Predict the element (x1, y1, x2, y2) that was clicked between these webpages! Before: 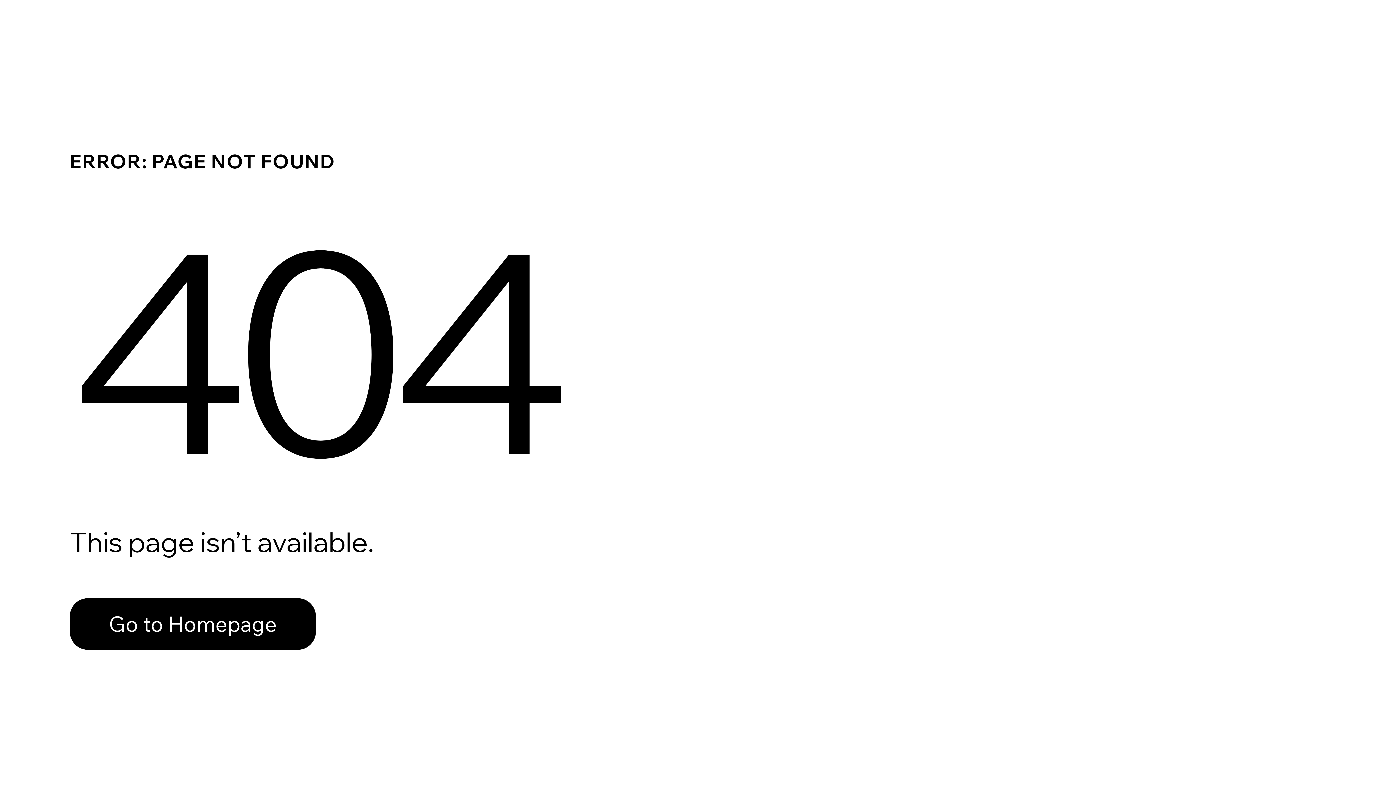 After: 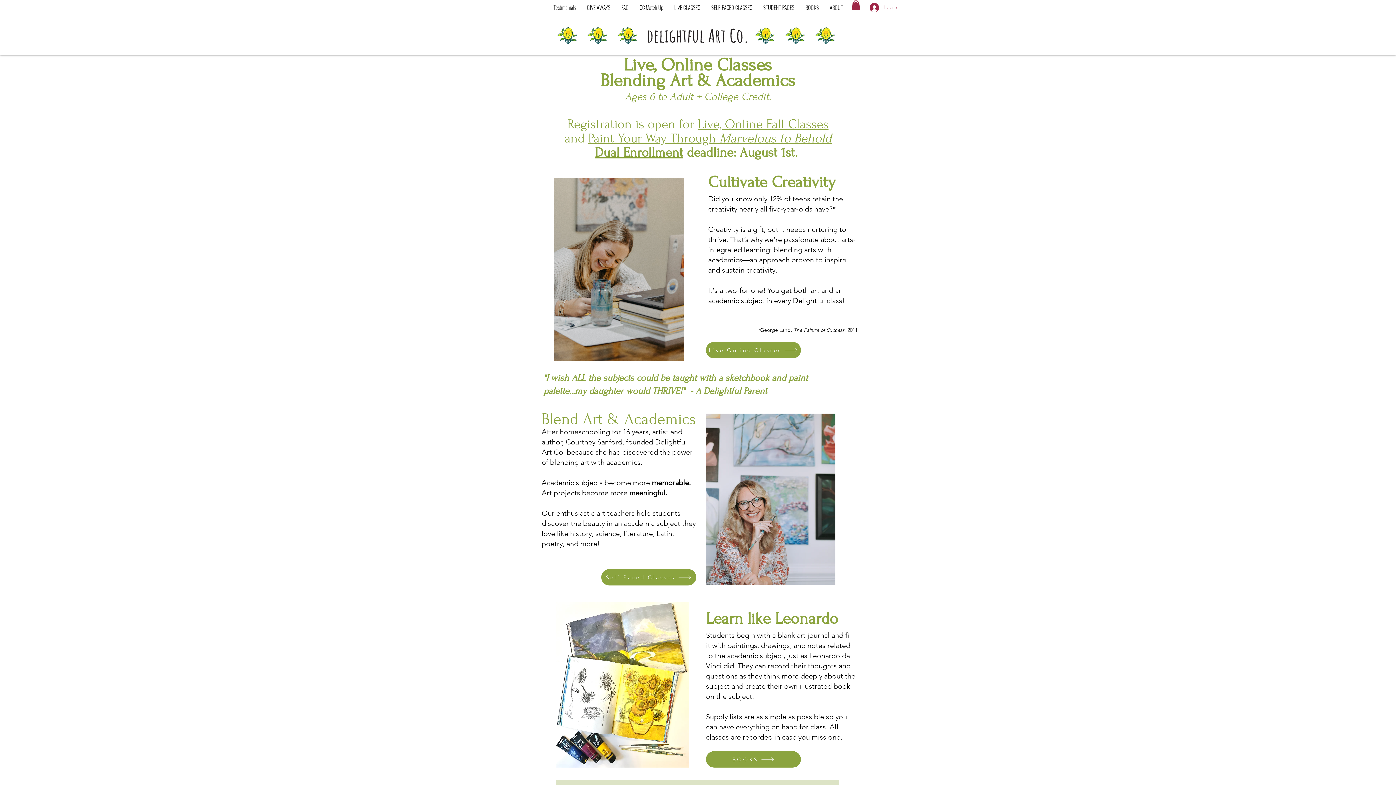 Action: bbox: (69, 582, 768, 659) label: Go to Homepage